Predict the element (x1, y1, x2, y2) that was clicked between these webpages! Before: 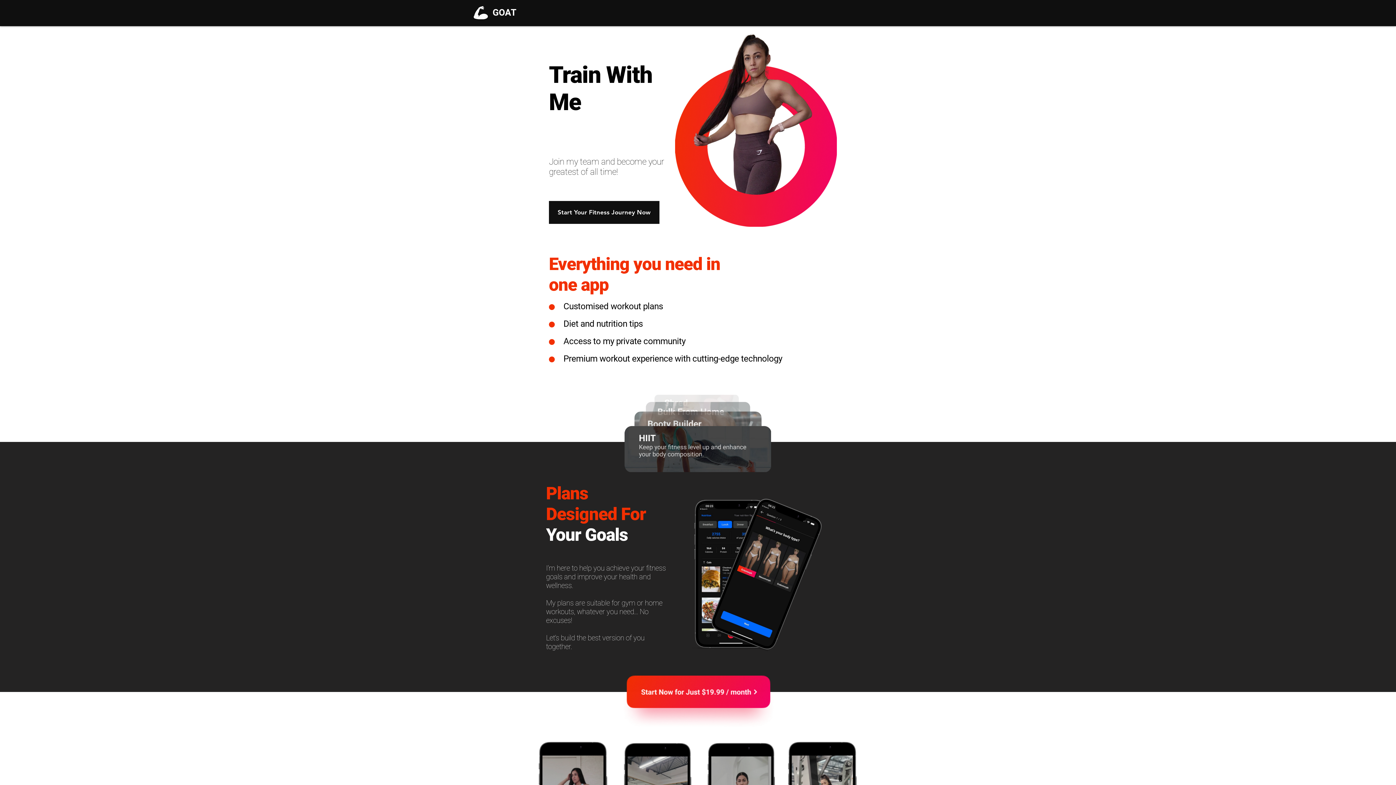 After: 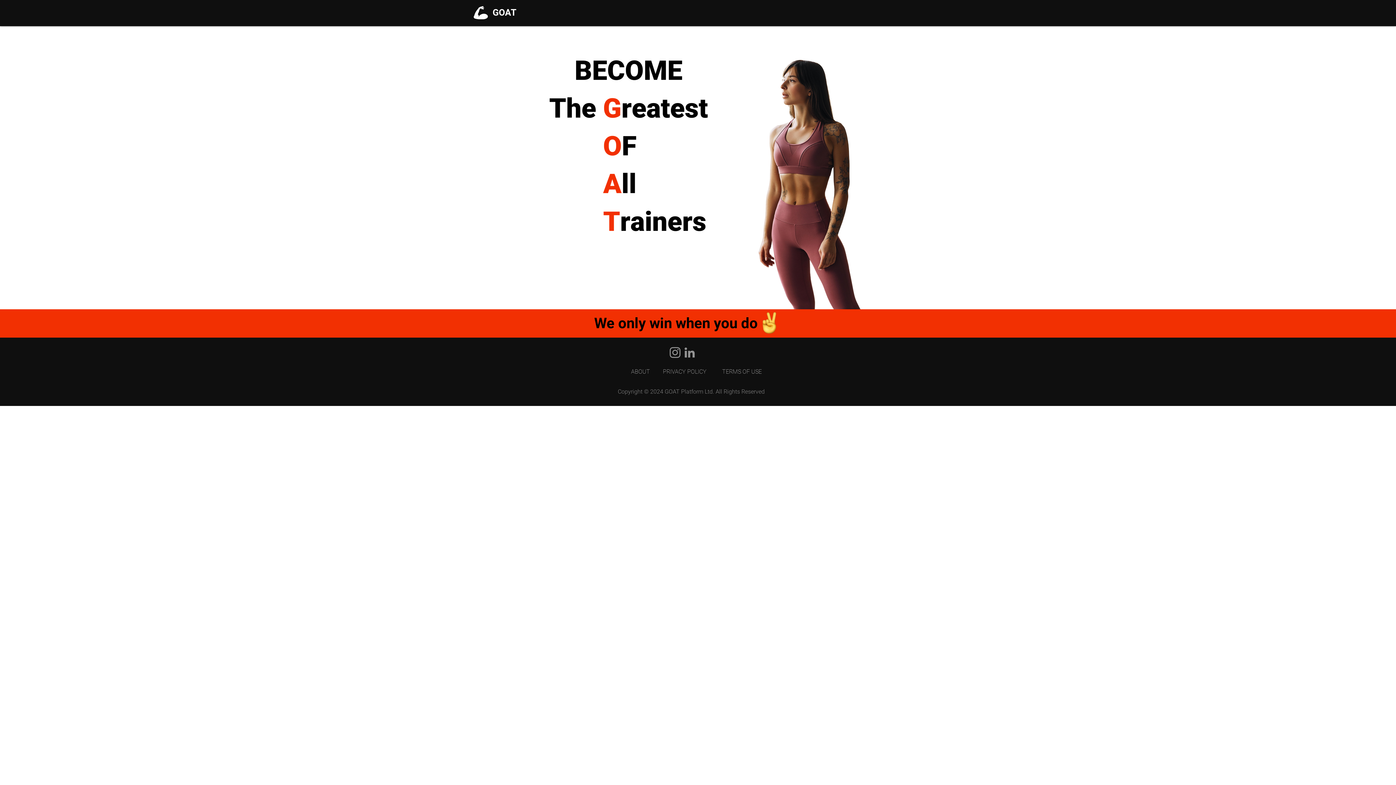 Action: bbox: (473, 6, 488, 19)